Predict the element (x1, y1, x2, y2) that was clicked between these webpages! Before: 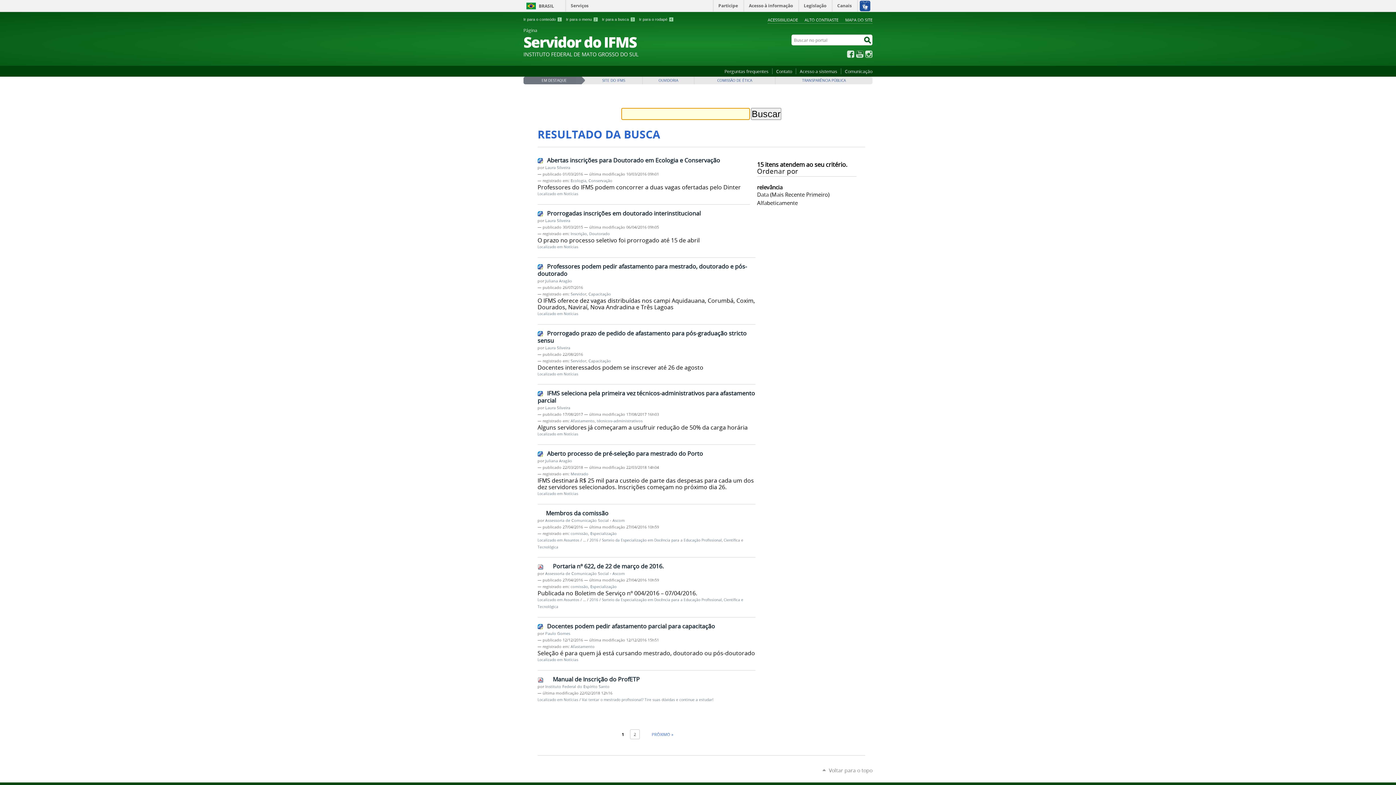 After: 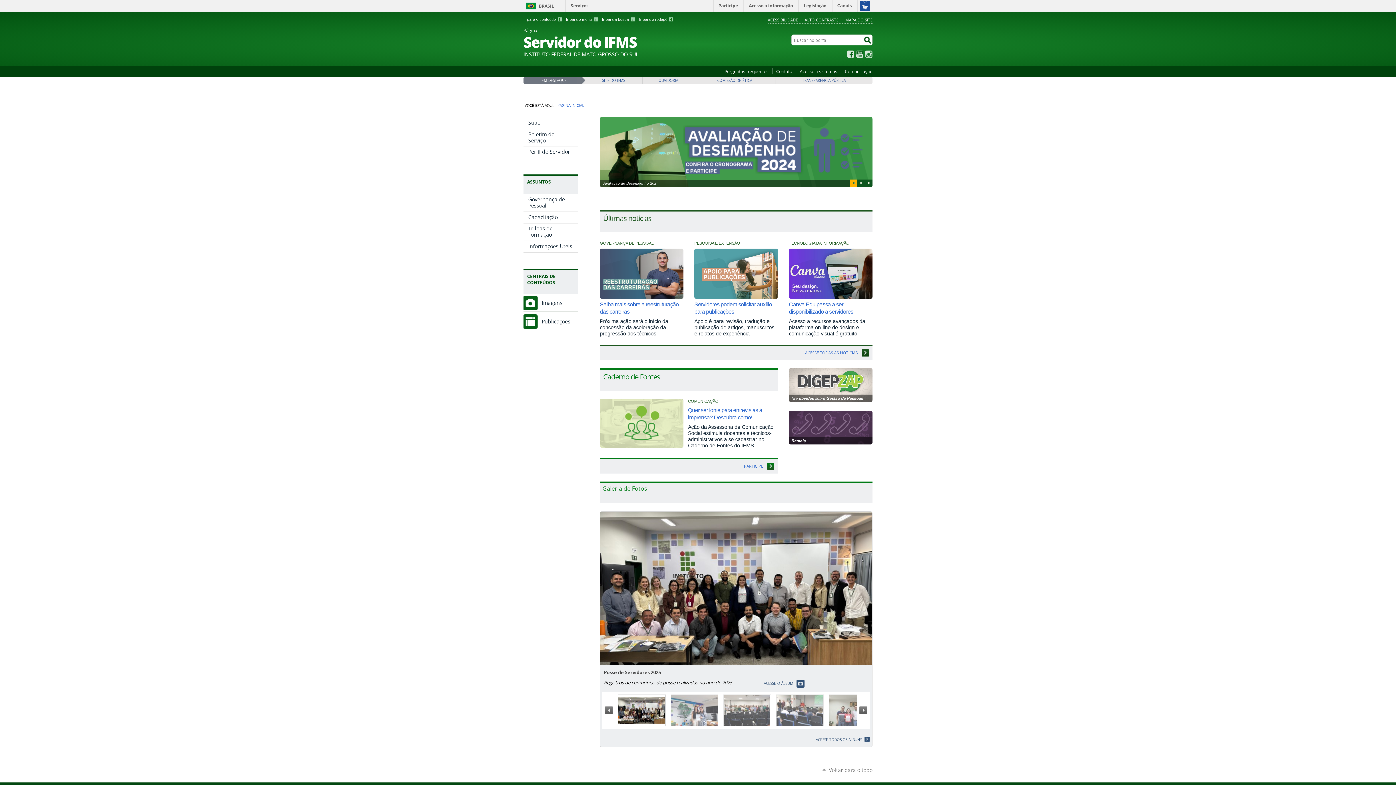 Action: bbox: (523, 34, 768, 49) label: Página
Servidor do IFMS
INSTITUTO FEDERAL DE MATO GROSSO DO SUL